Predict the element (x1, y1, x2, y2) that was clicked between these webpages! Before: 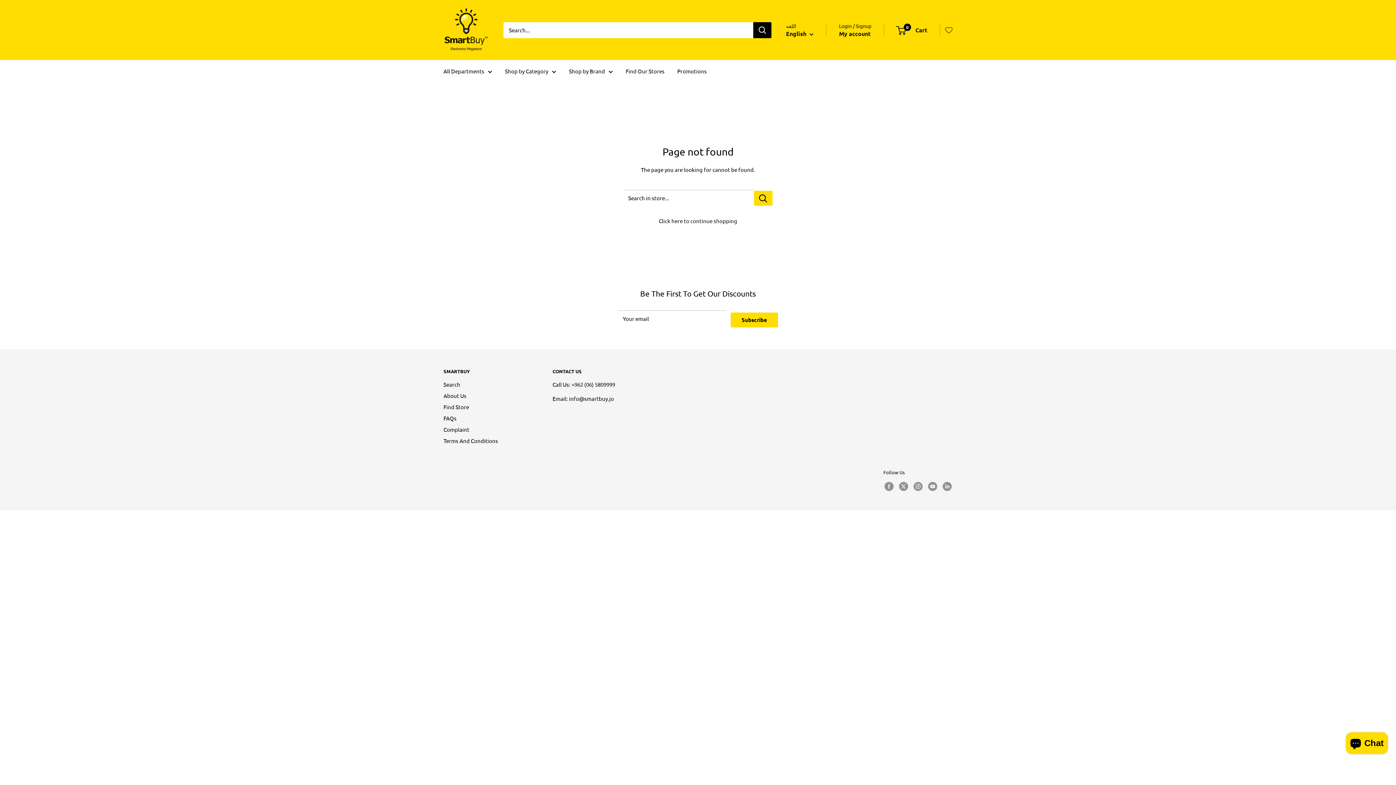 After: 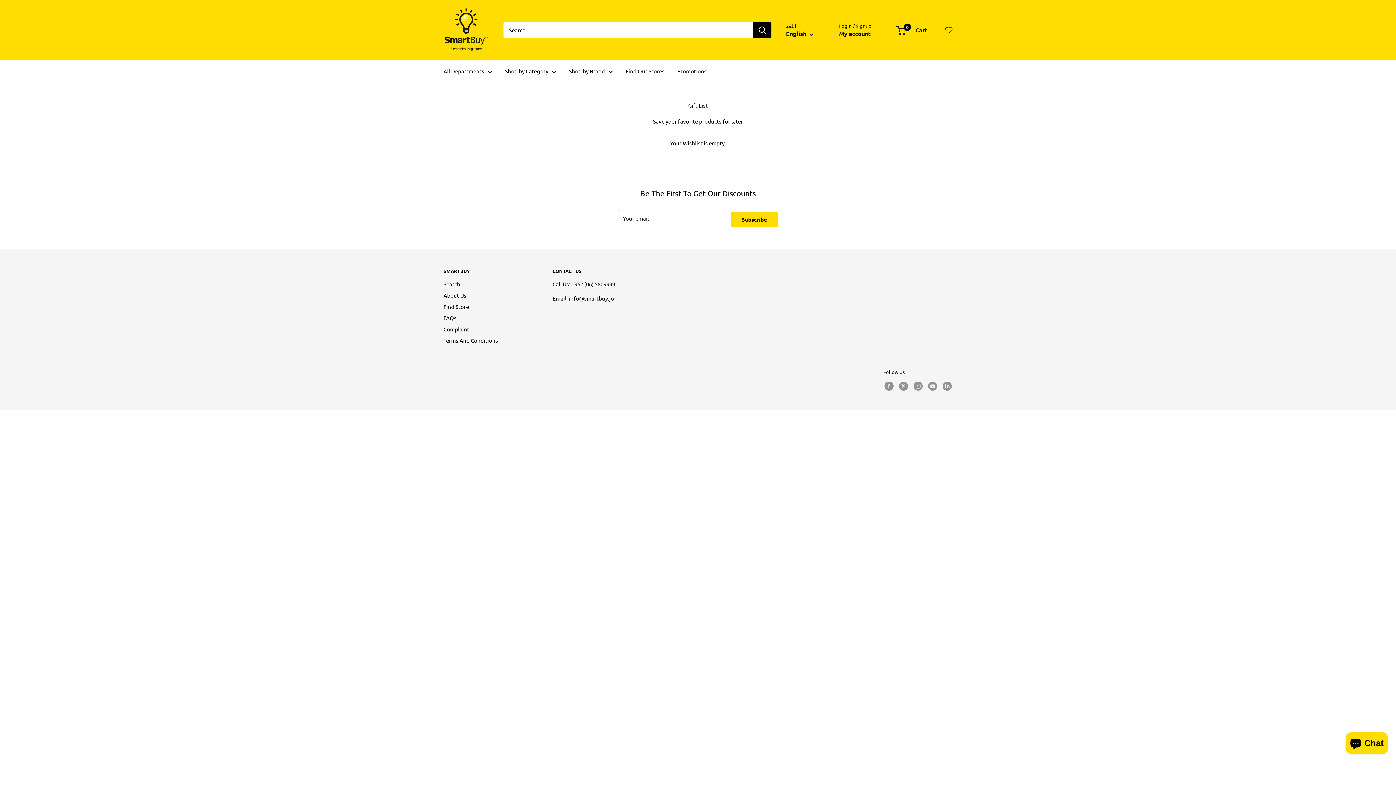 Action: label: Wishlist page link bbox: (945, 26, 952, 33)